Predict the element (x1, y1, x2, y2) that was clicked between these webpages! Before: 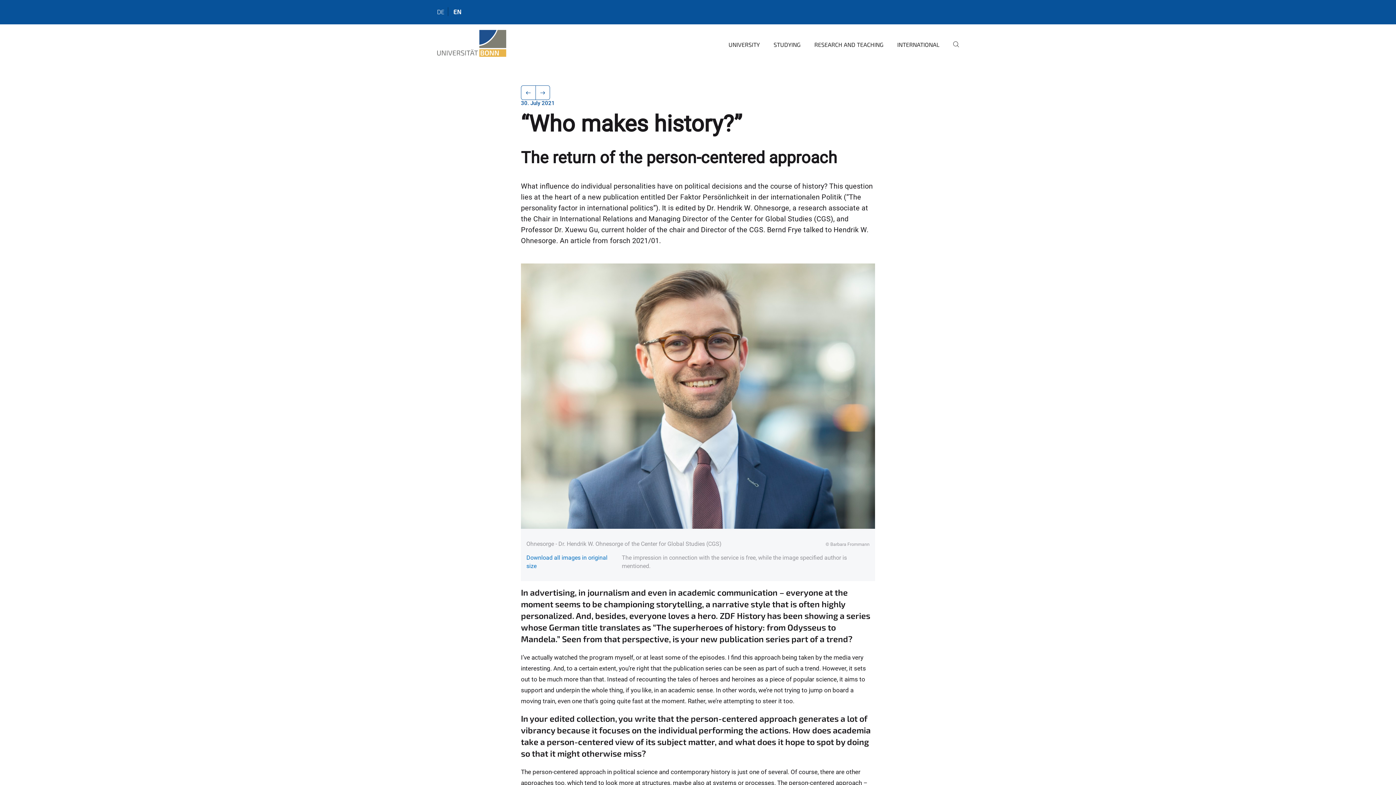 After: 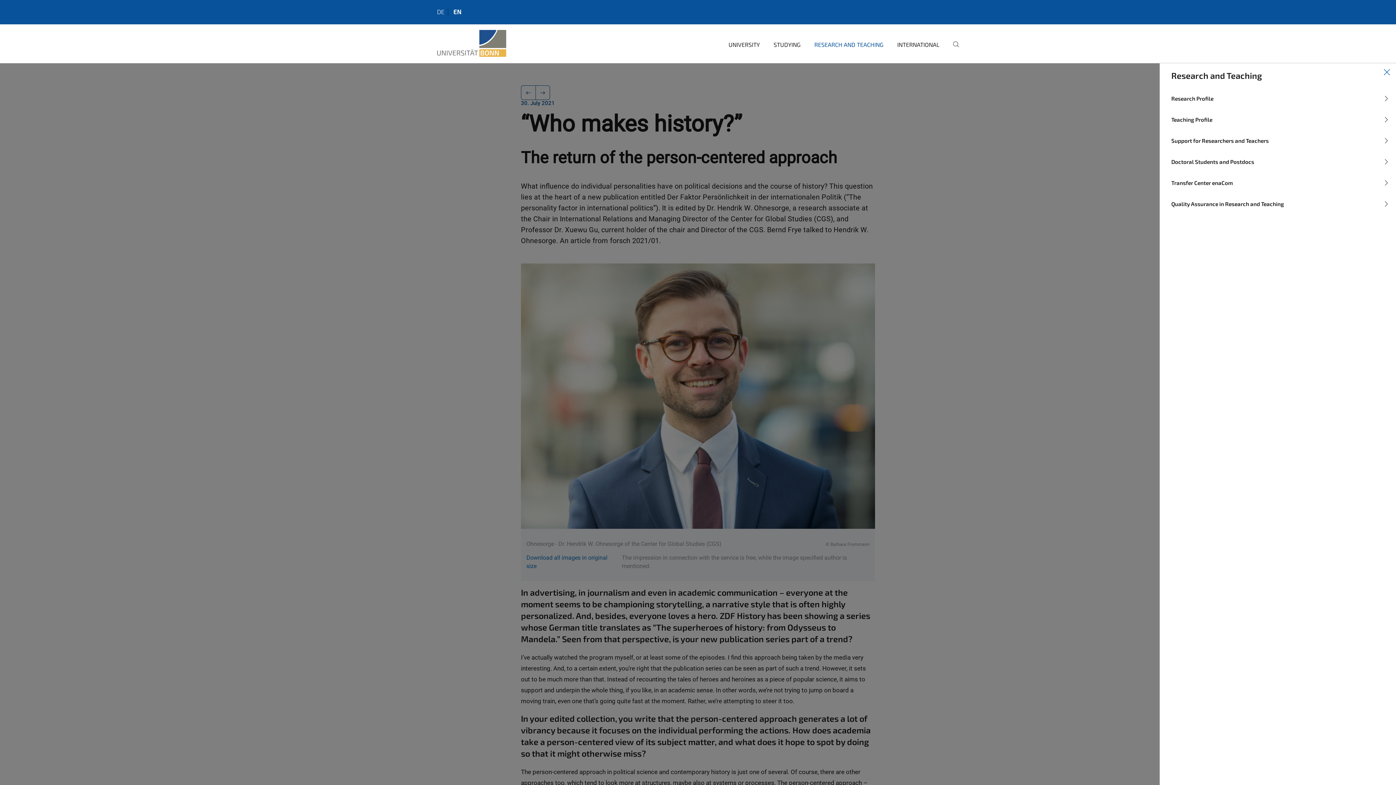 Action: bbox: (808, 35, 883, 63) label: RESEARCH AND TEACHING